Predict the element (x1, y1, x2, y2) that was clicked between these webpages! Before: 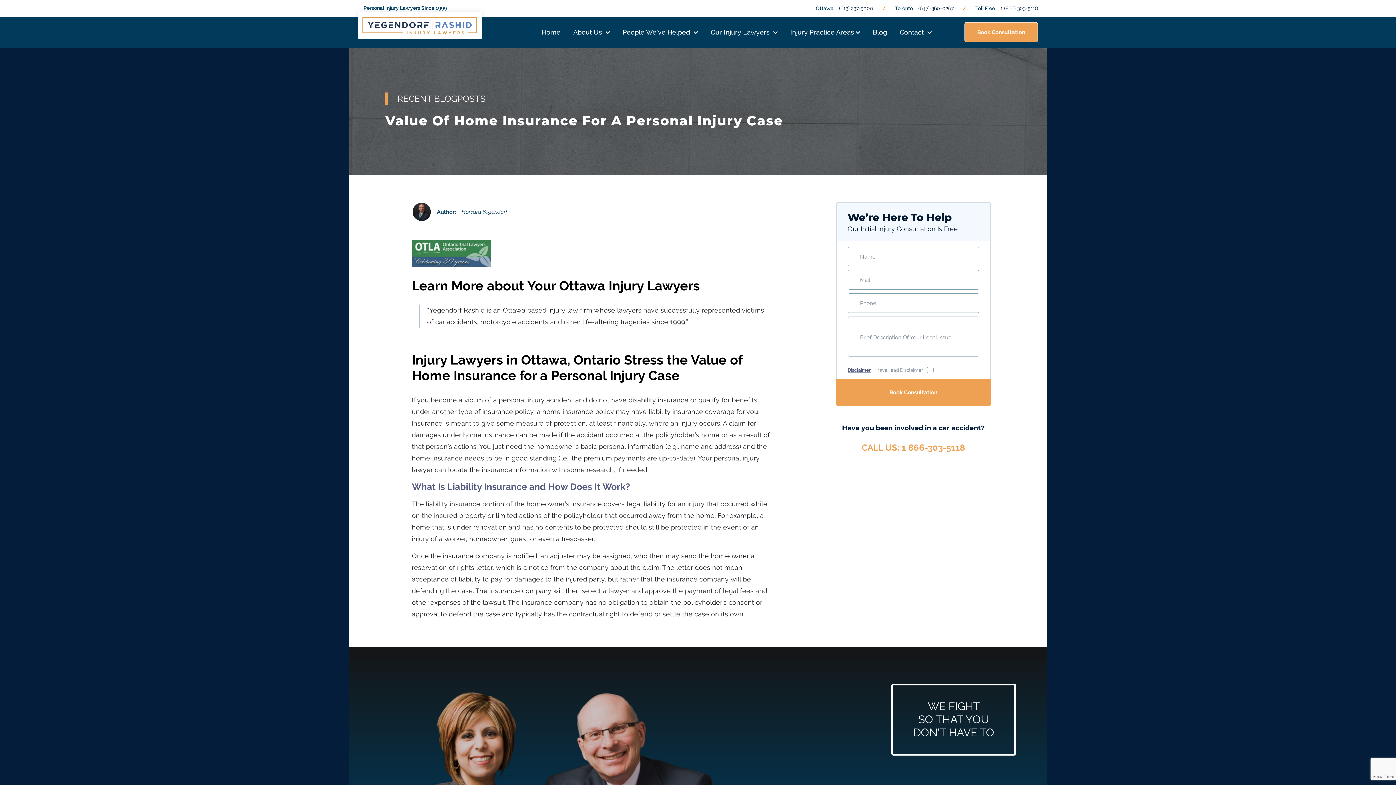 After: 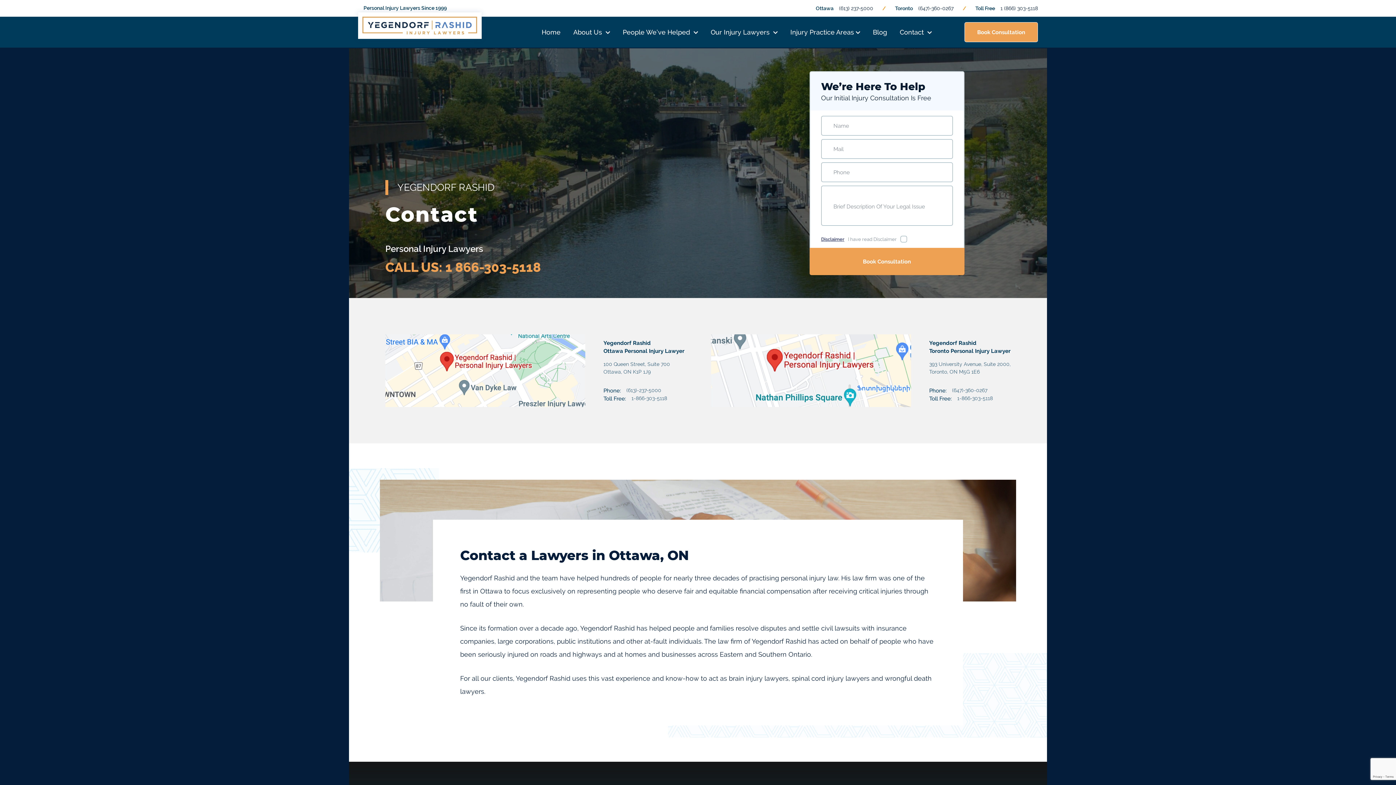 Action: label: Book Consultation bbox: (964, 22, 1038, 42)